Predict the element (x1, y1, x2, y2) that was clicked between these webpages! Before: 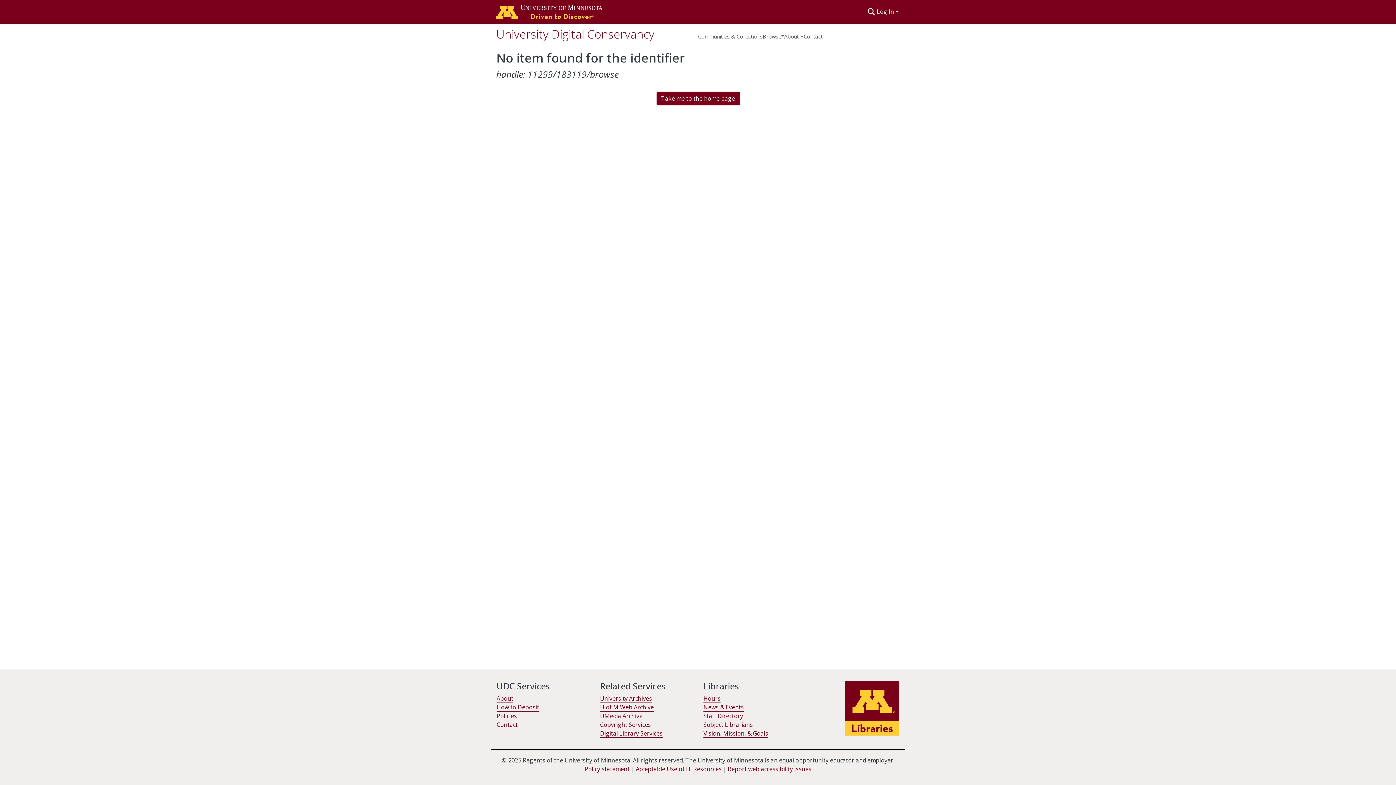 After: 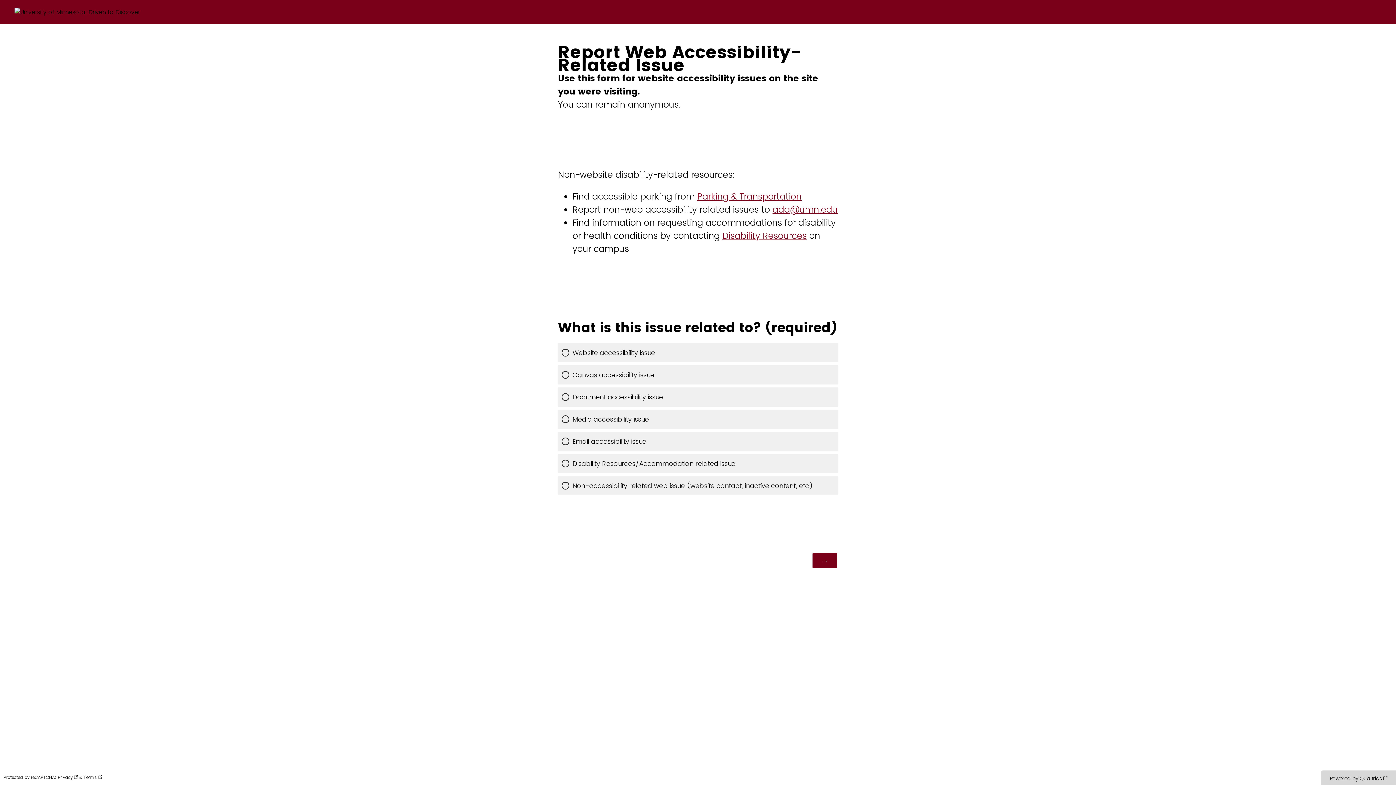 Action: label: Report web accessibility issues bbox: (728, 765, 811, 773)